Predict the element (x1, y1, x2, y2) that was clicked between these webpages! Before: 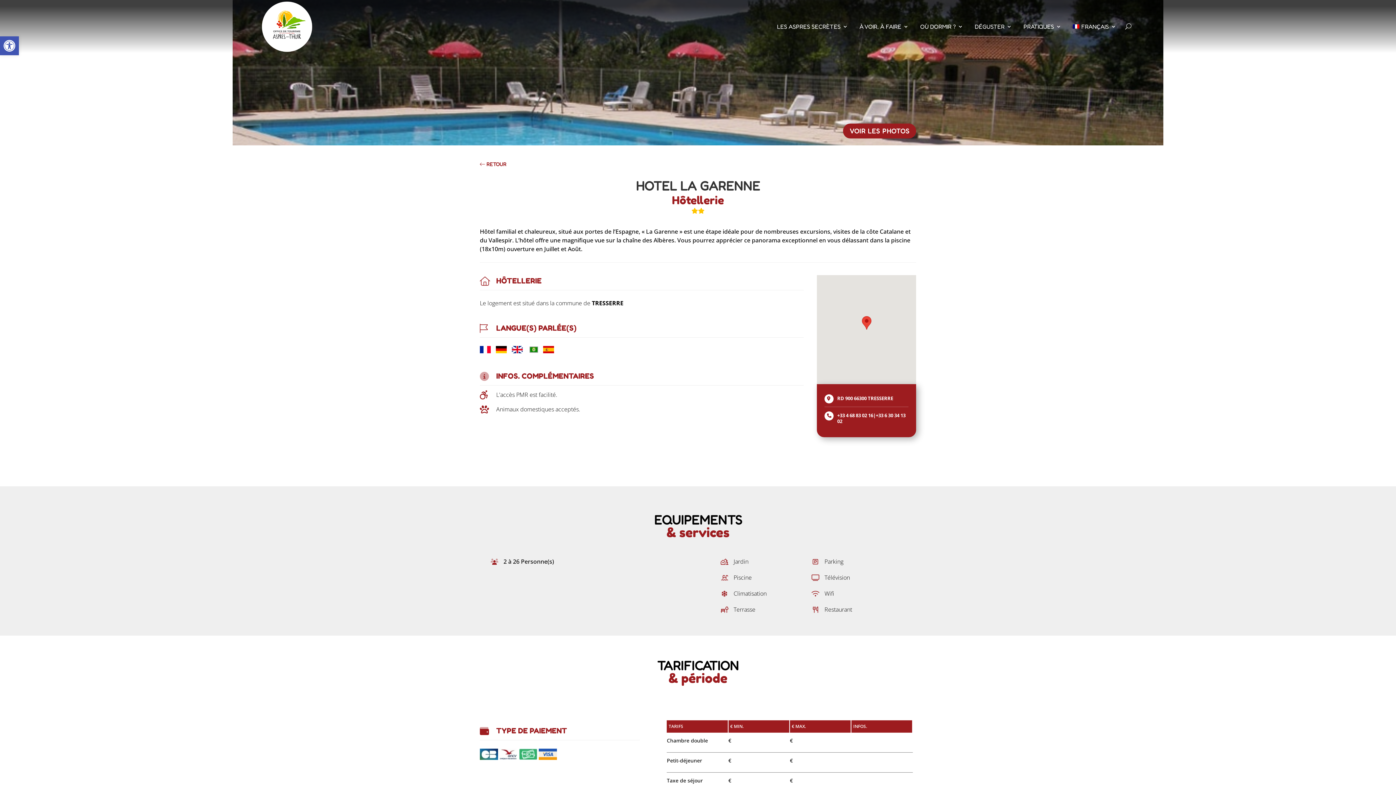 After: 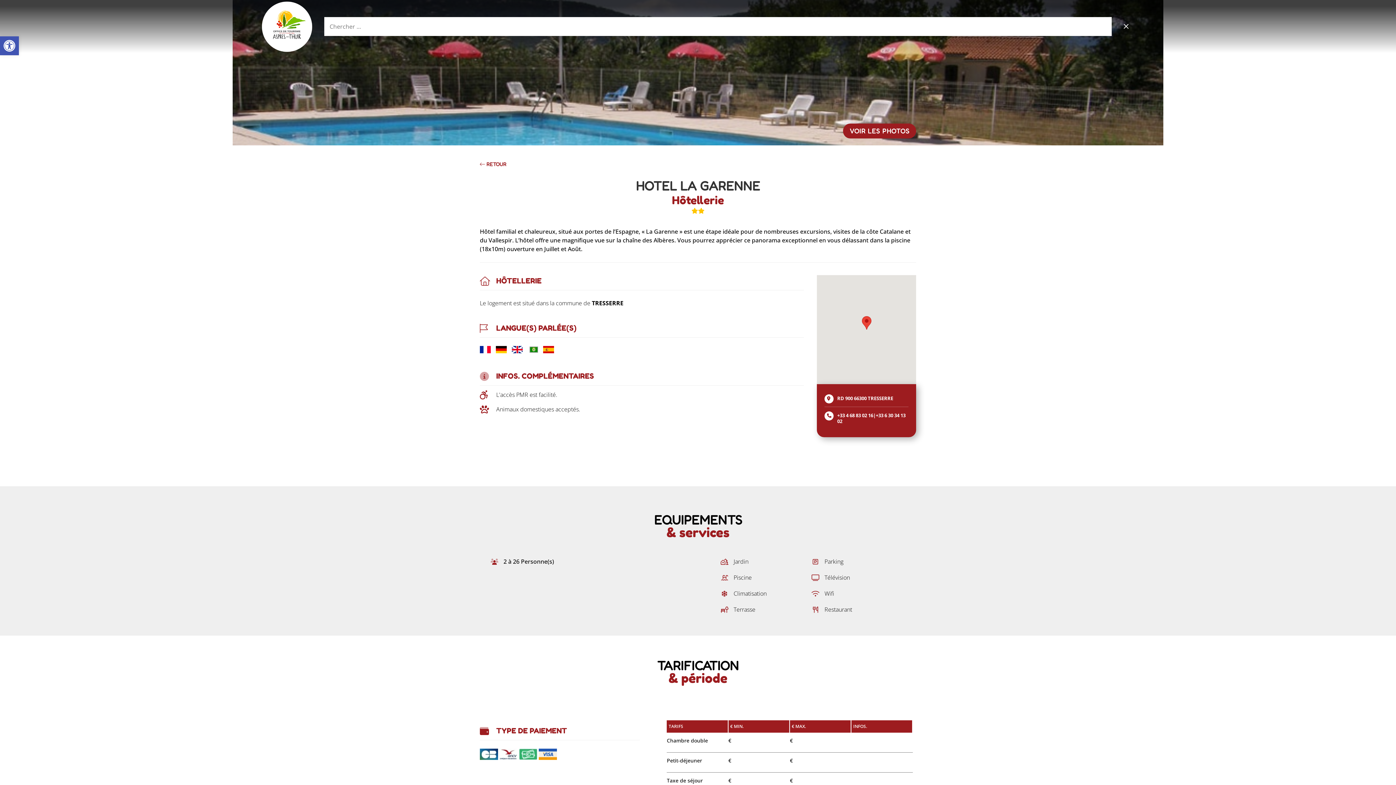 Action: bbox: (1125, 0, 1131, 53)